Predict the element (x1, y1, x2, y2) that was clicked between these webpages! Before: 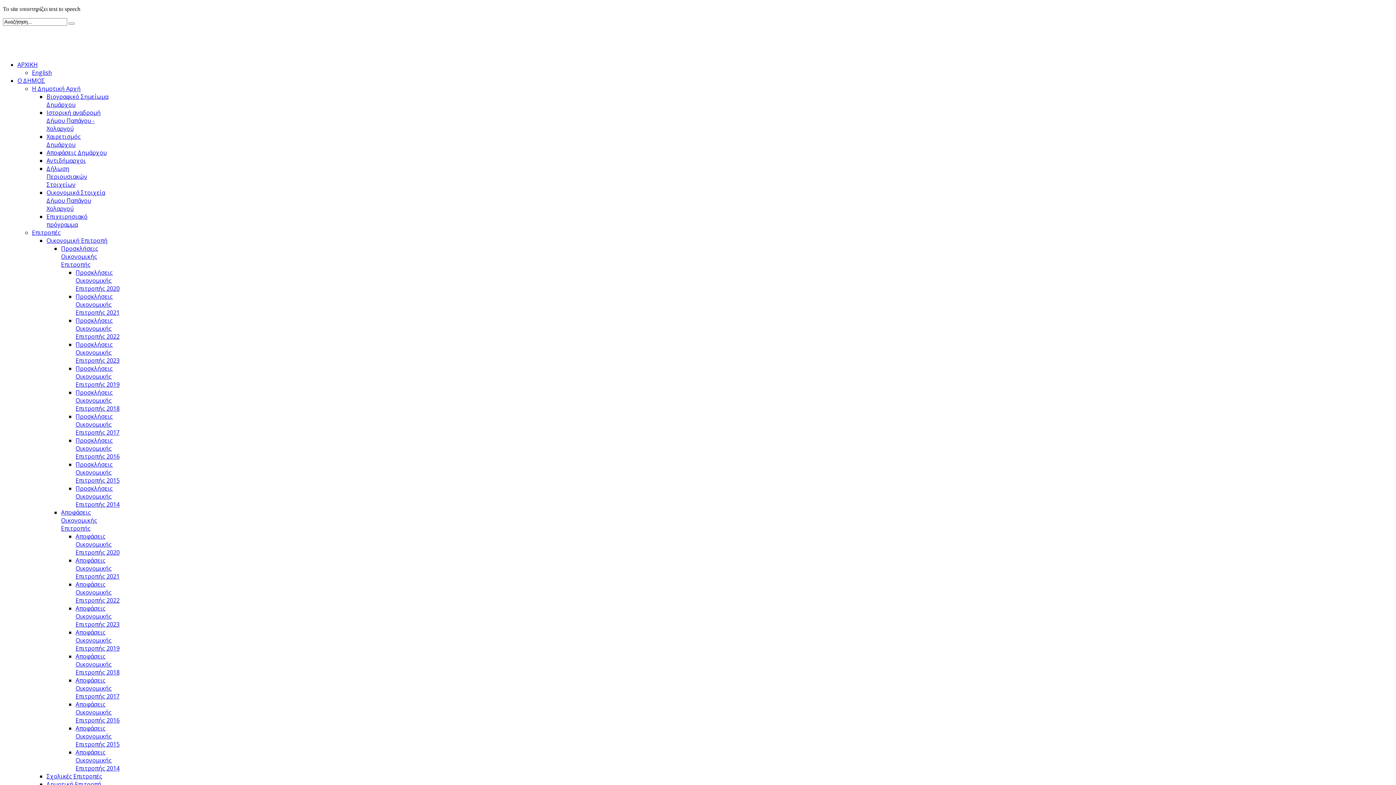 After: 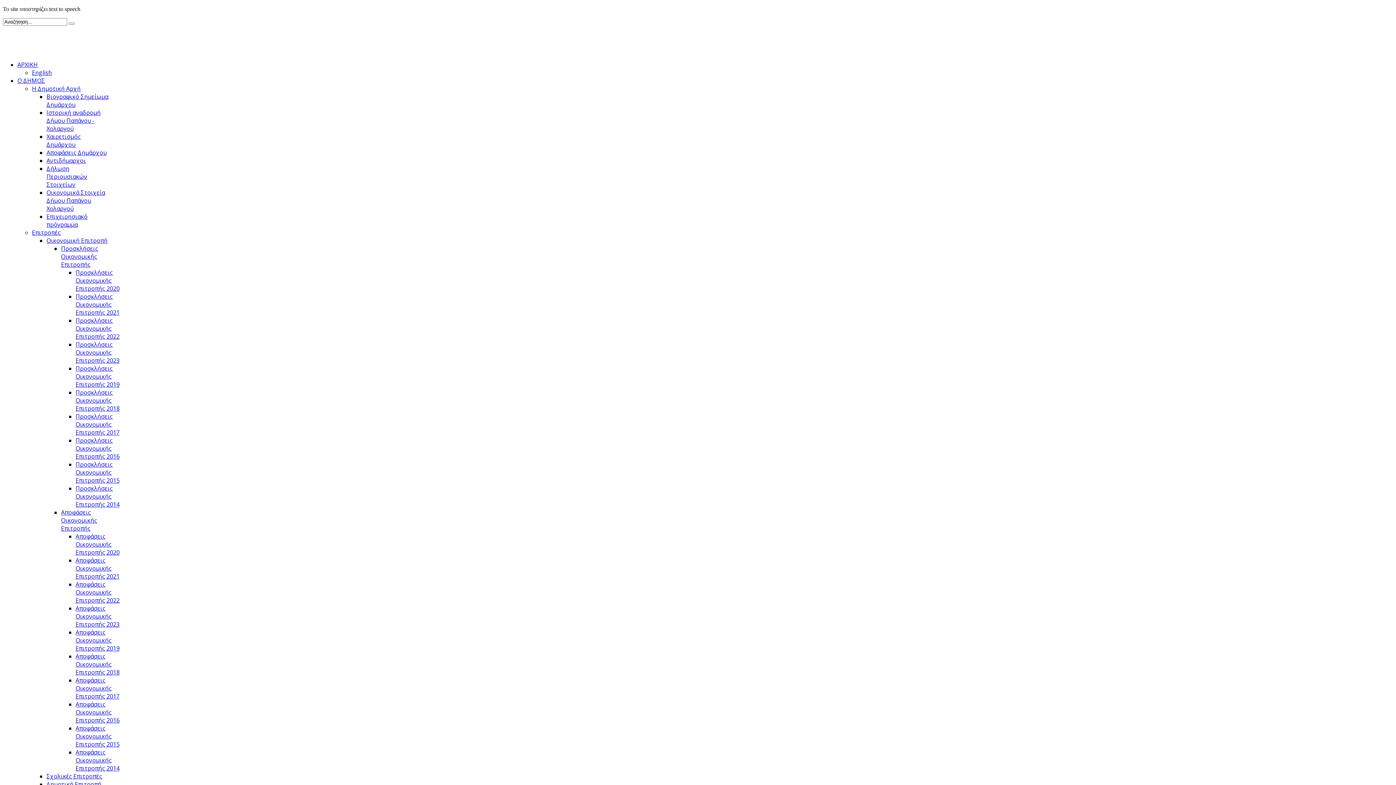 Action: label: Προσκλήσεις Οικονομικής Επιτροπής 2023 bbox: (75, 340, 119, 364)